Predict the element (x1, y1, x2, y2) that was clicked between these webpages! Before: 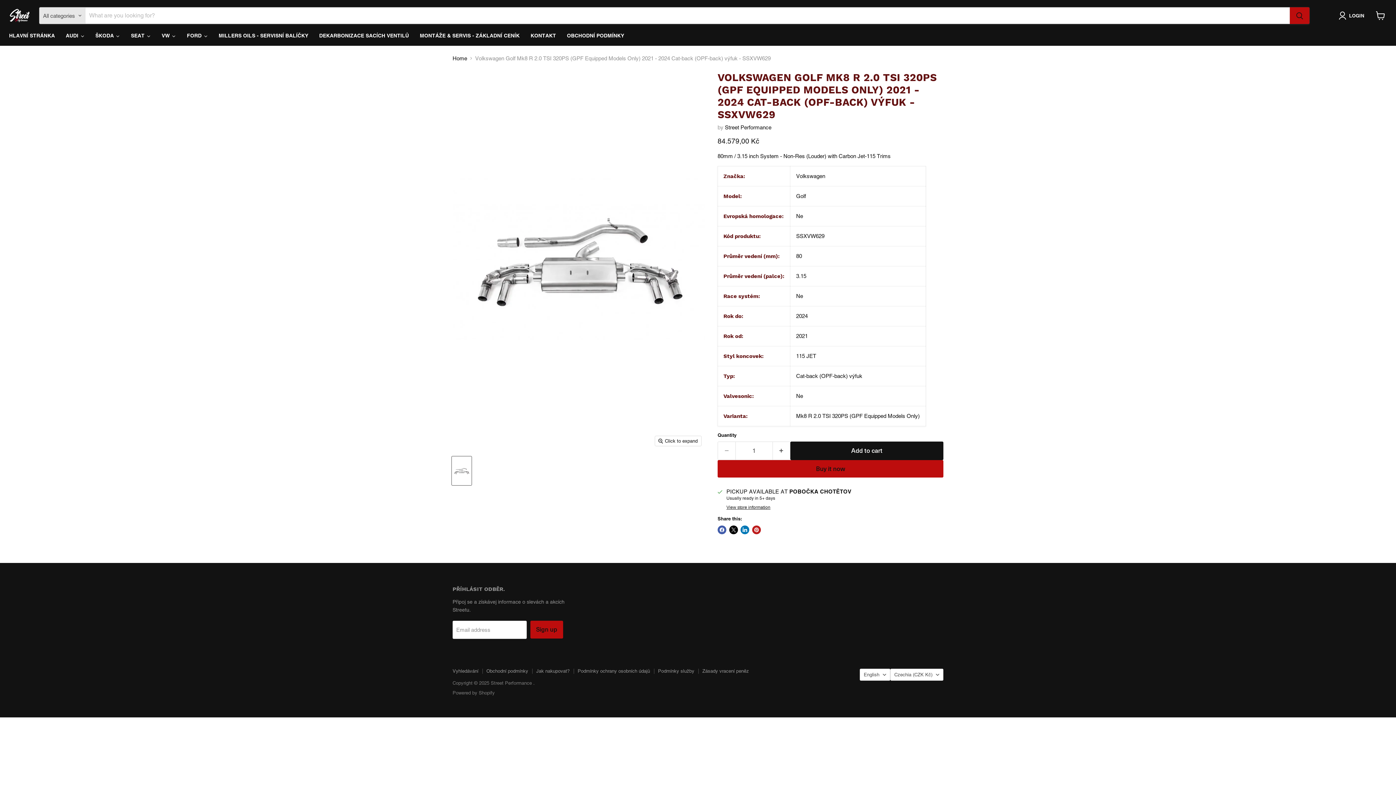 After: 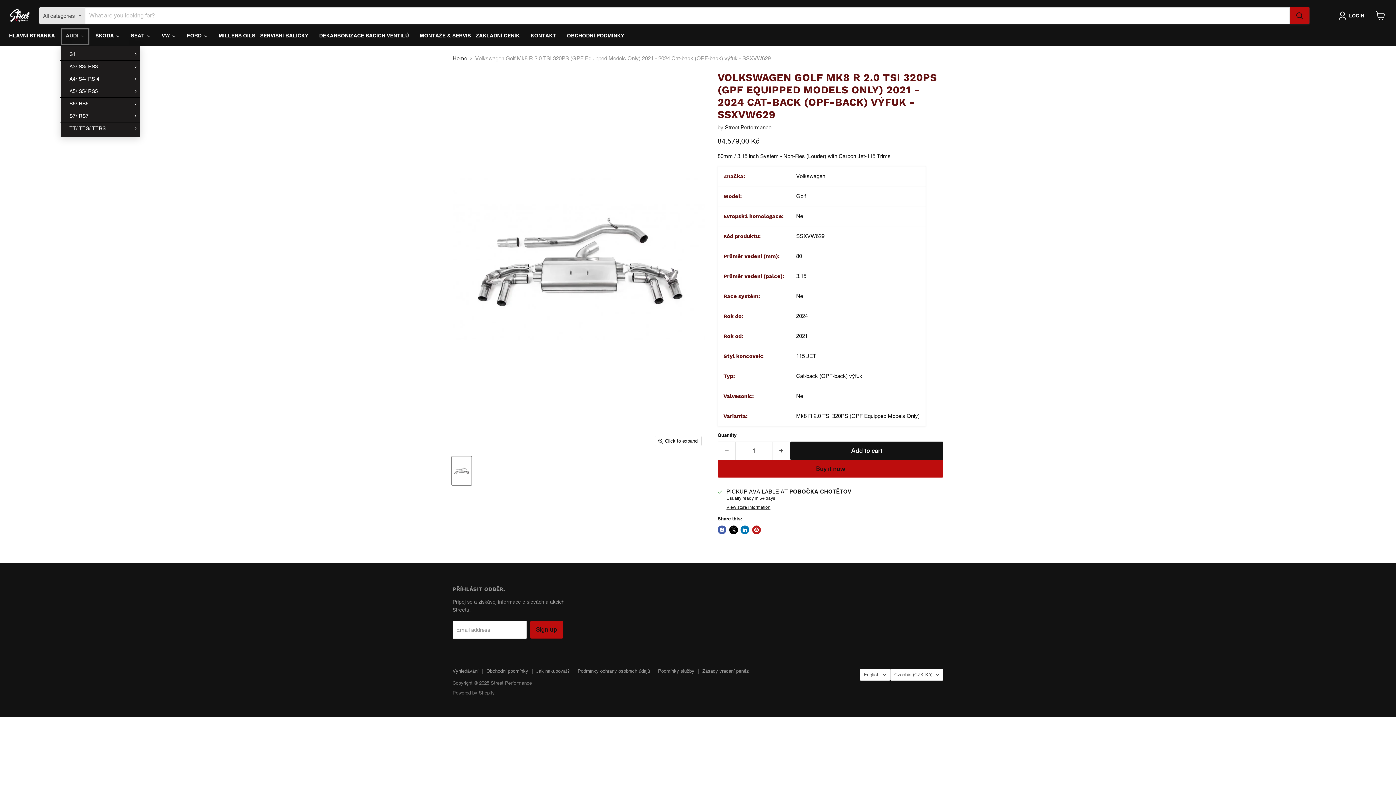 Action: bbox: (60, 27, 90, 45) label: AUDI